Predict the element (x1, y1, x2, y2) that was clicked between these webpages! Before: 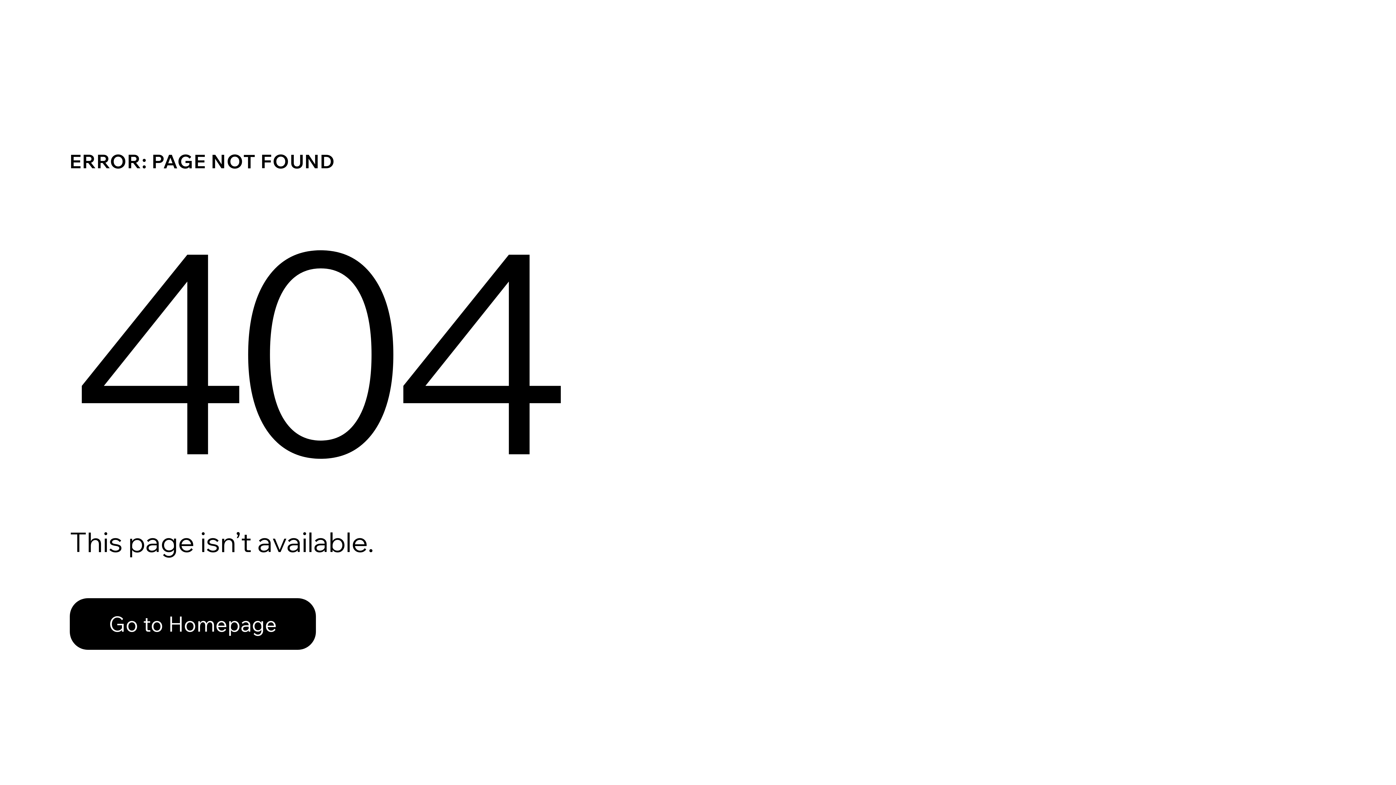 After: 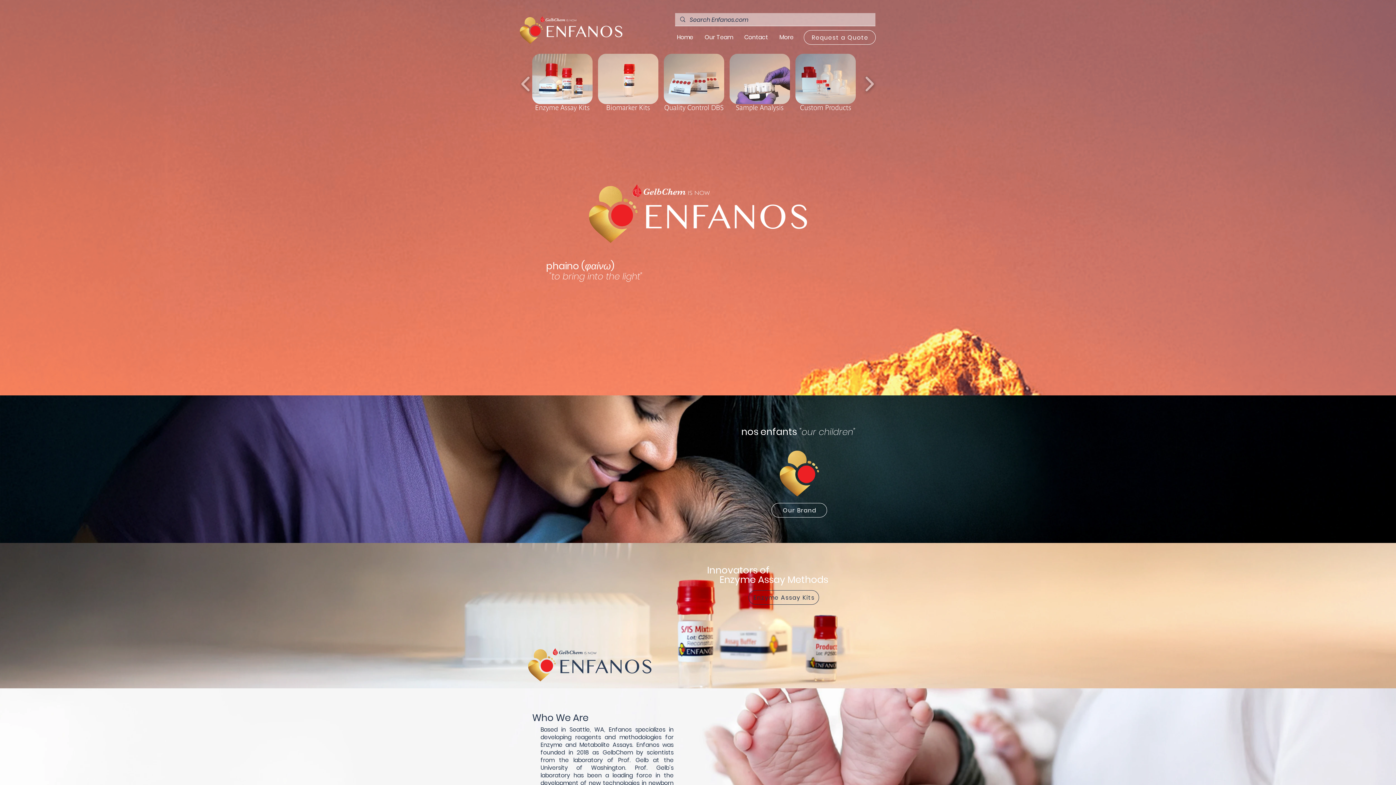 Action: bbox: (69, 582, 768, 659) label: Go to Homepage